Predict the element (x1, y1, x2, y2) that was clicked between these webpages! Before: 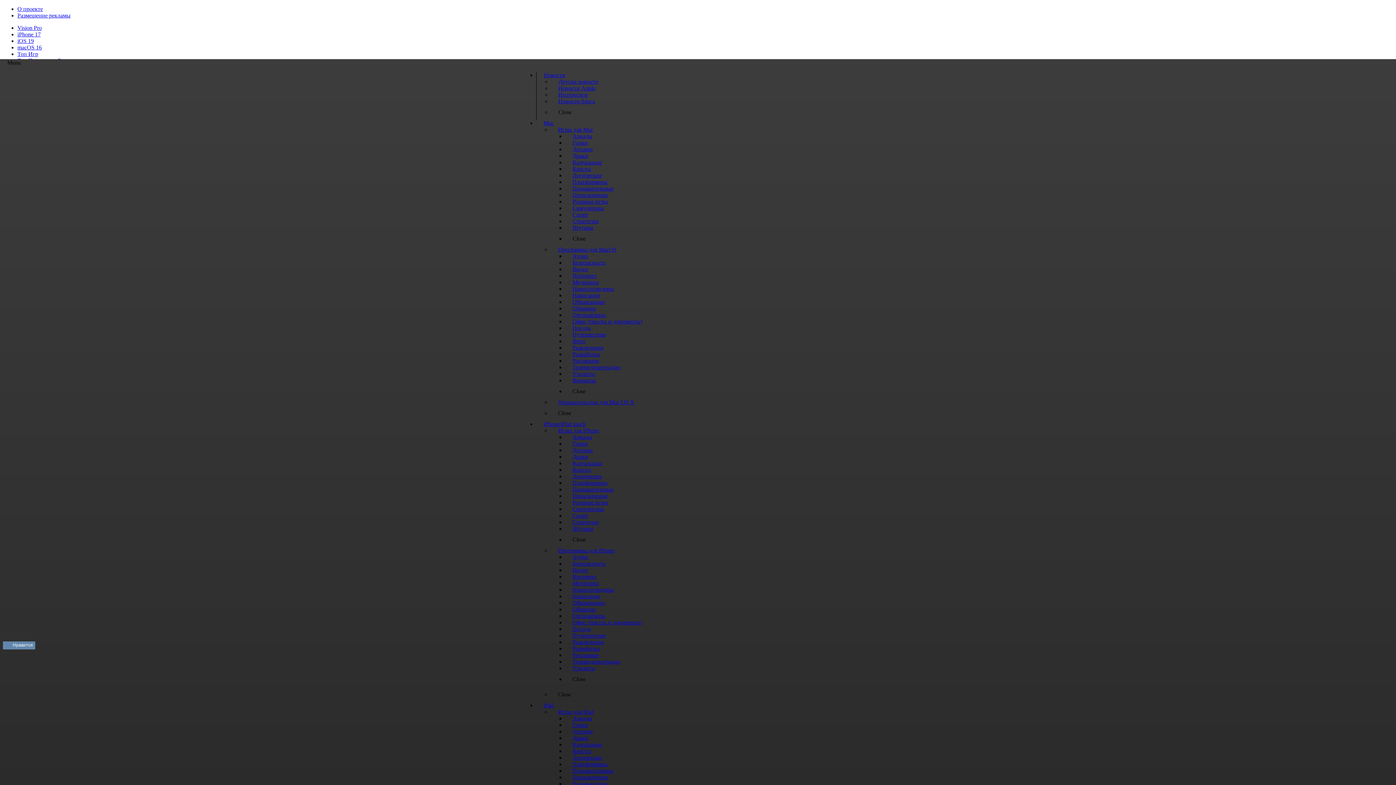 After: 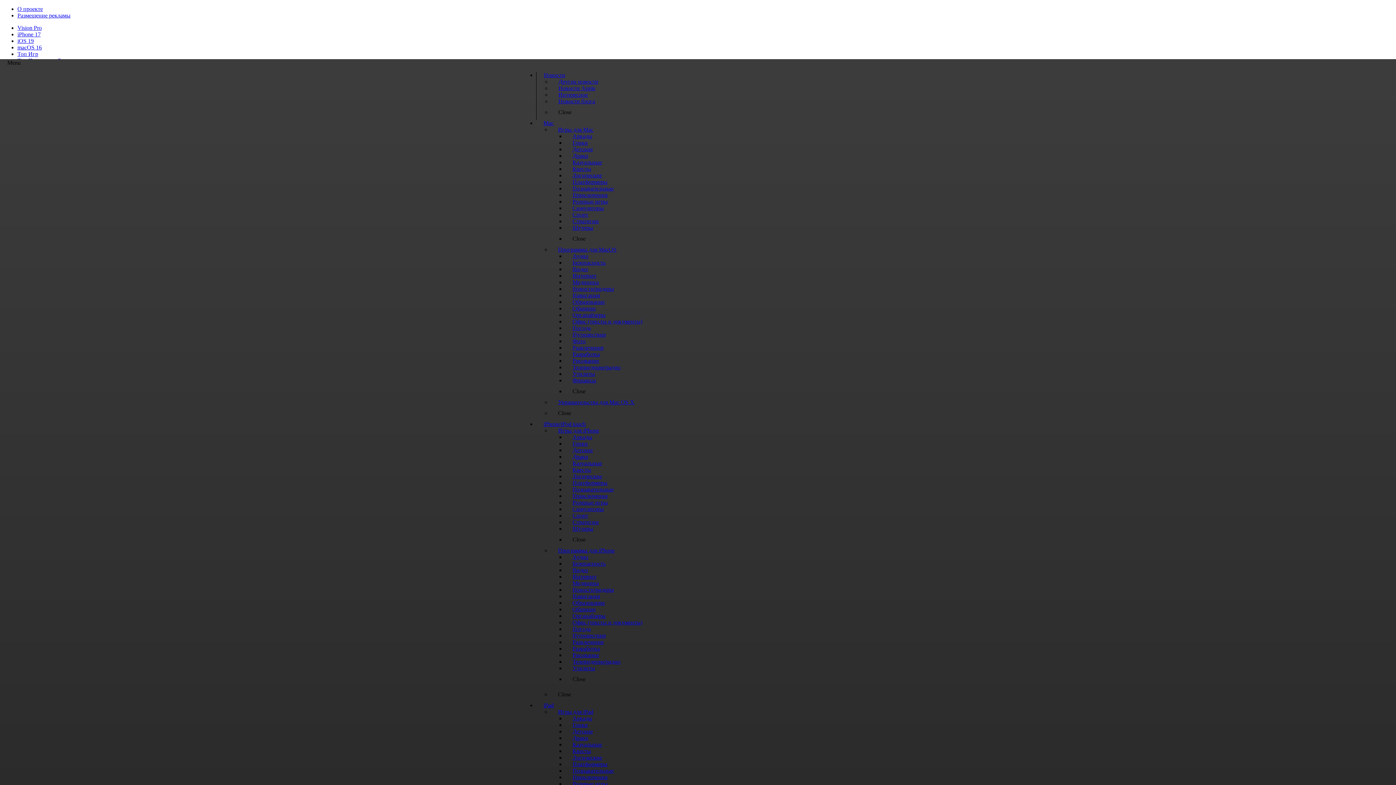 Action: bbox: (551, 93, 602, 108) label: Новости блога